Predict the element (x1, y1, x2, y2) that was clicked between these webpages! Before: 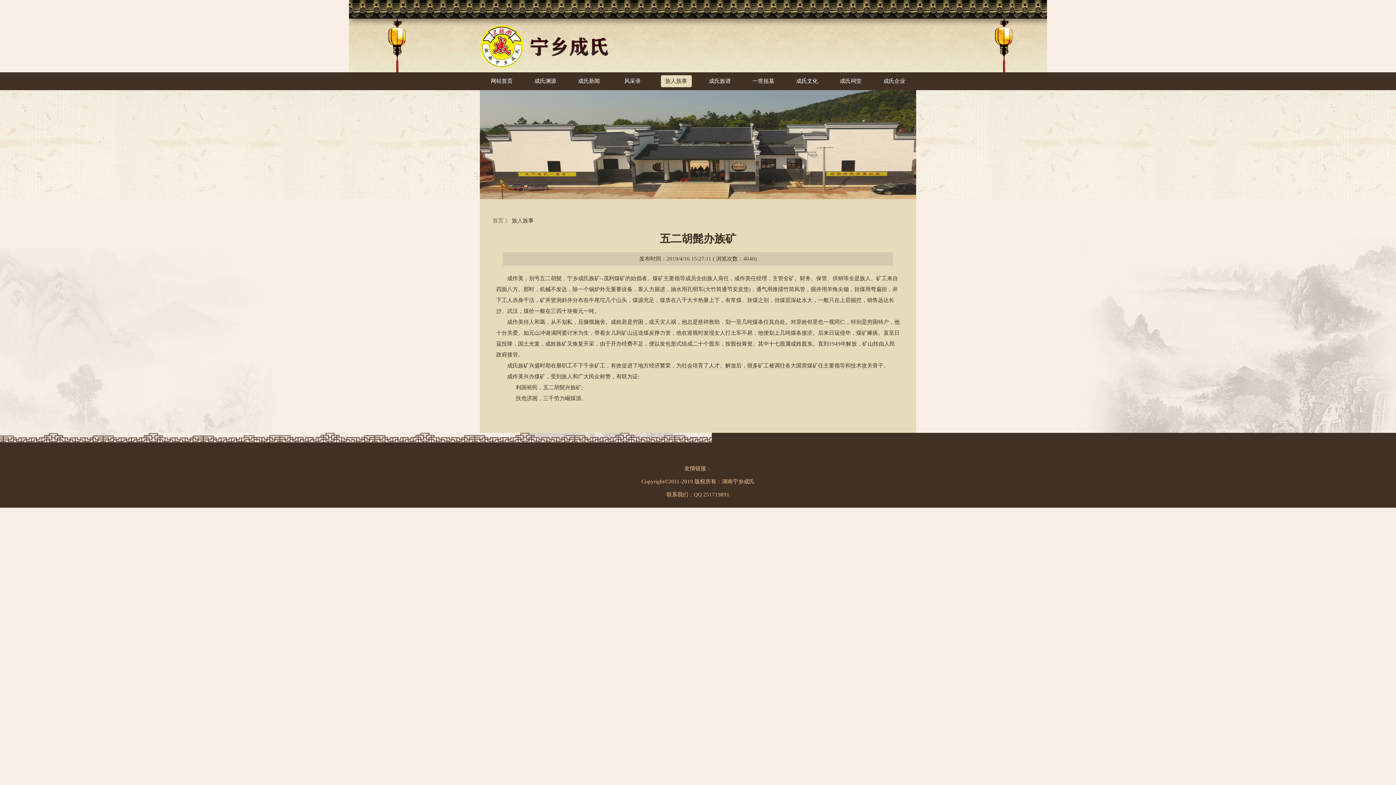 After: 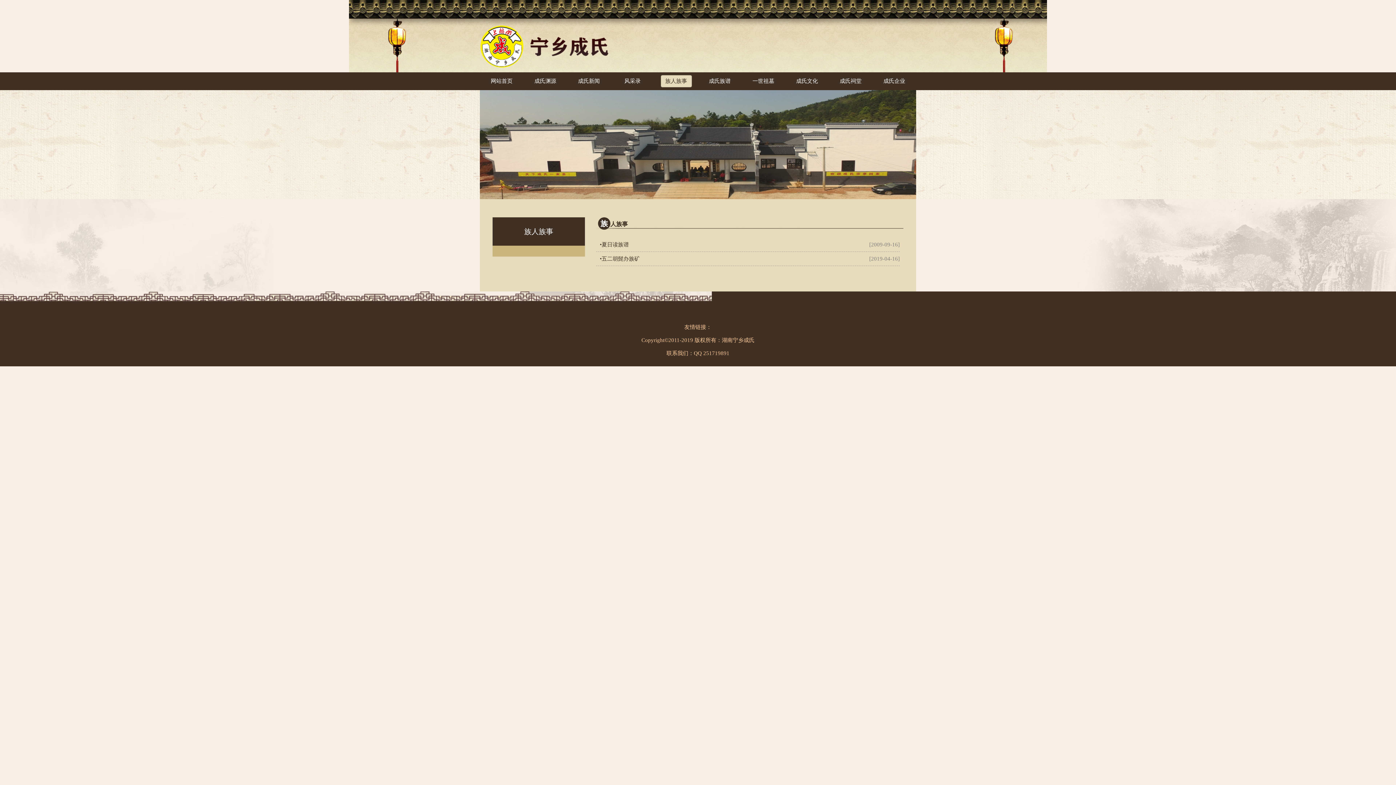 Action: label: 族人族事 bbox: (512, 217, 533, 223)